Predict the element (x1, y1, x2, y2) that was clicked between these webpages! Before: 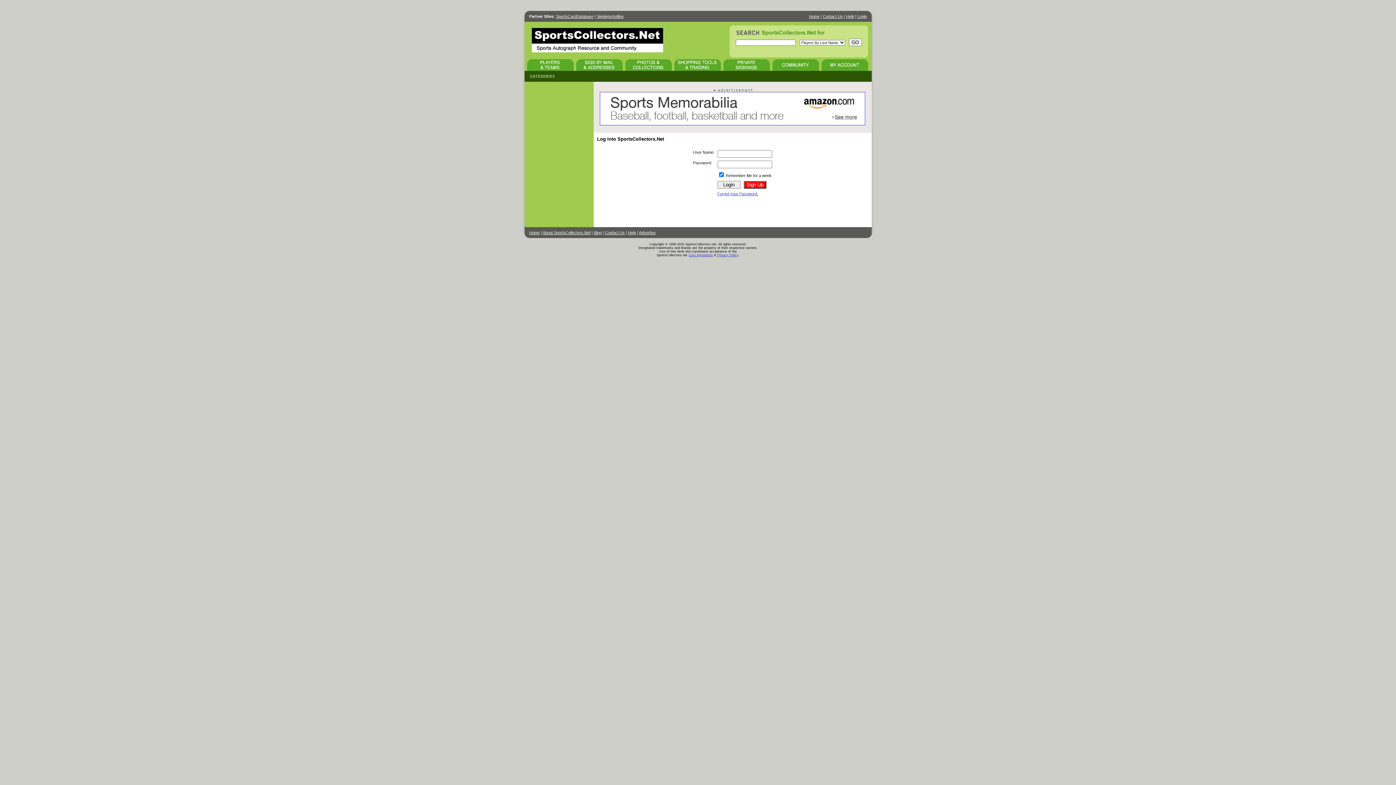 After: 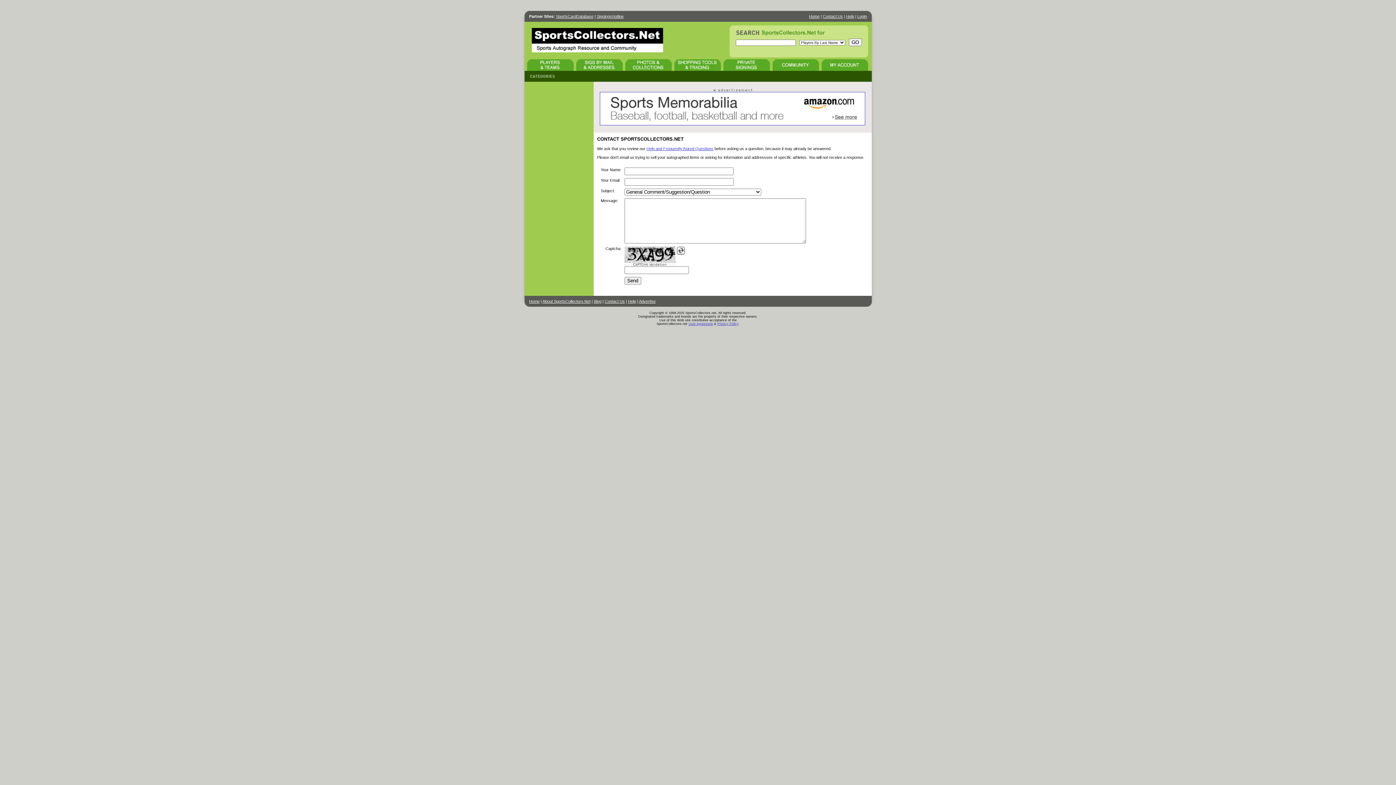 Action: label: Contact Us bbox: (823, 14, 843, 18)